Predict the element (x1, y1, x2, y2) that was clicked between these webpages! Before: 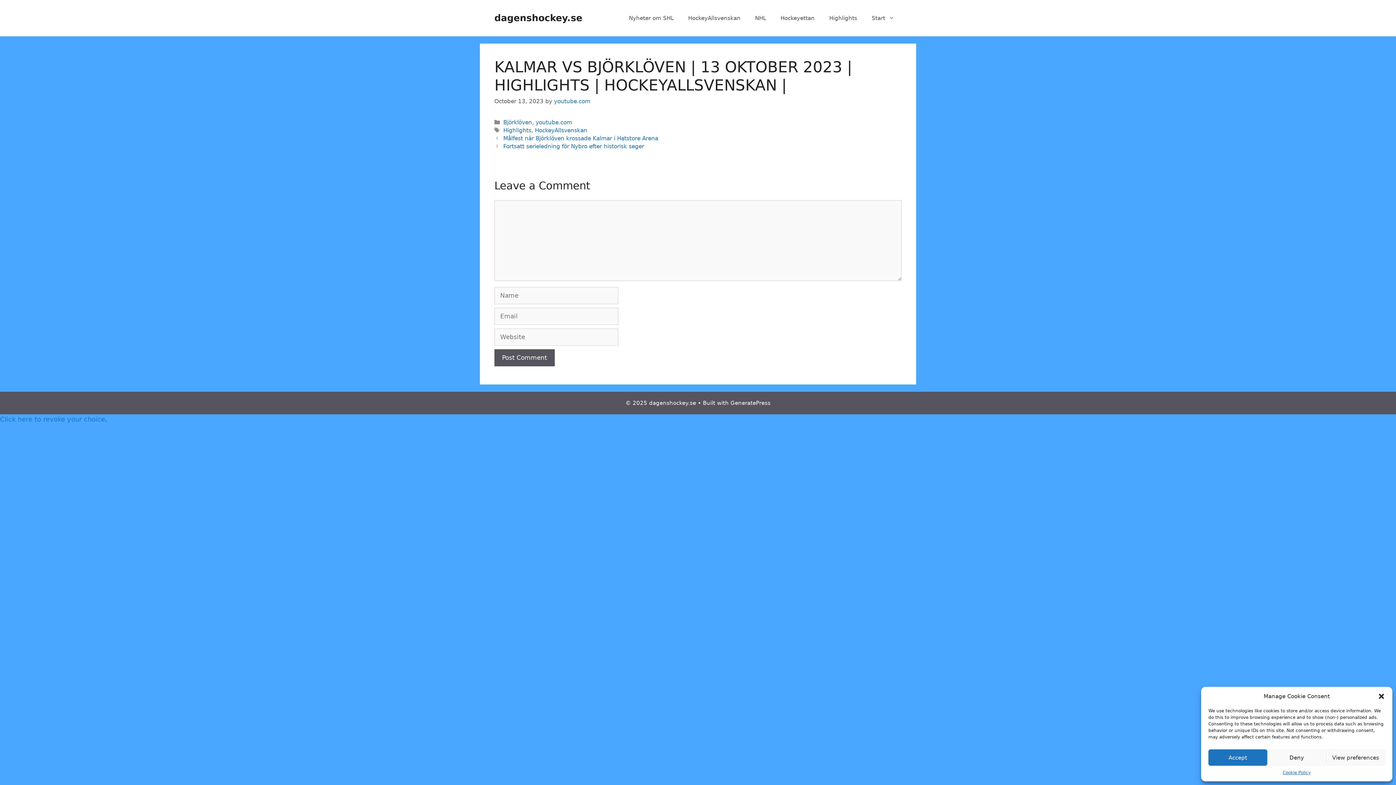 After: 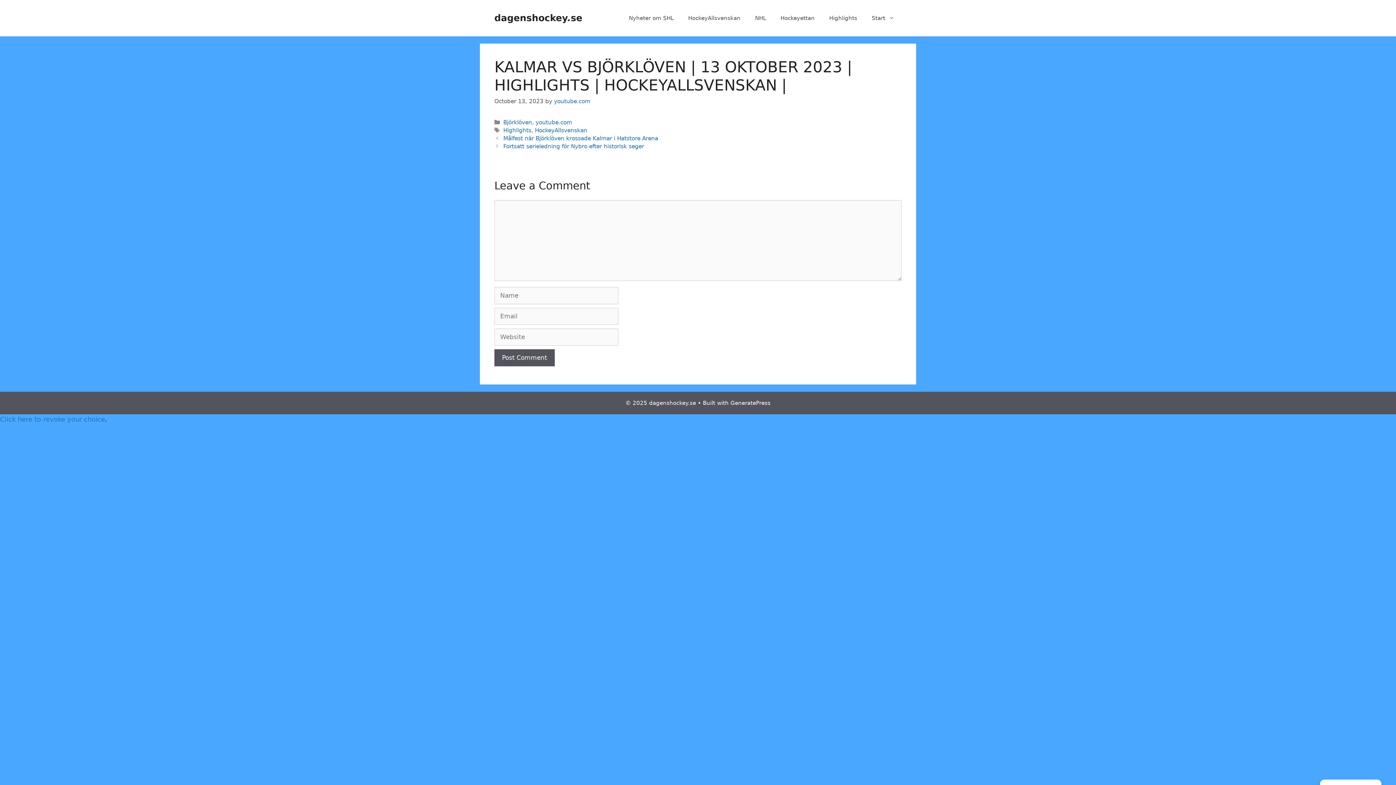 Action: label: Close dialog bbox: (1378, 693, 1385, 700)